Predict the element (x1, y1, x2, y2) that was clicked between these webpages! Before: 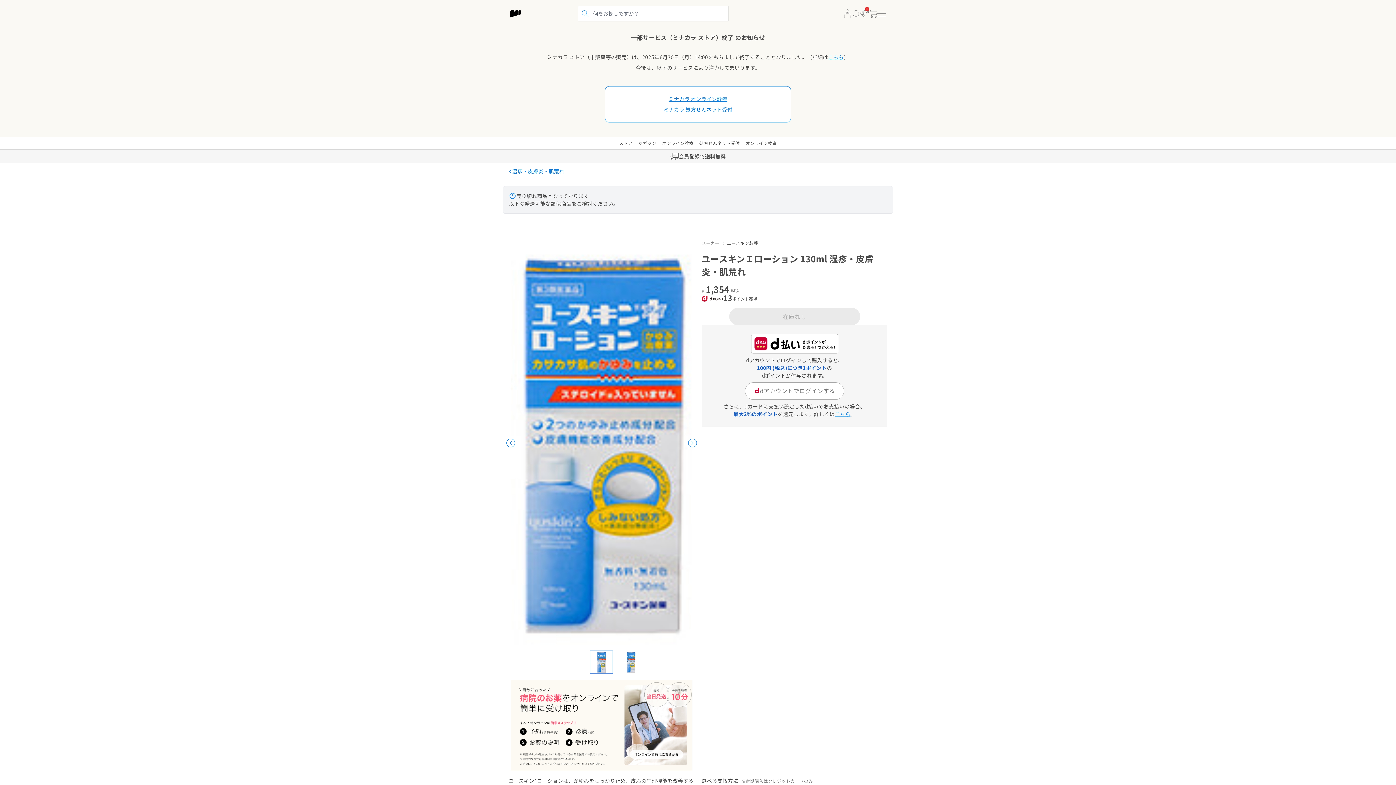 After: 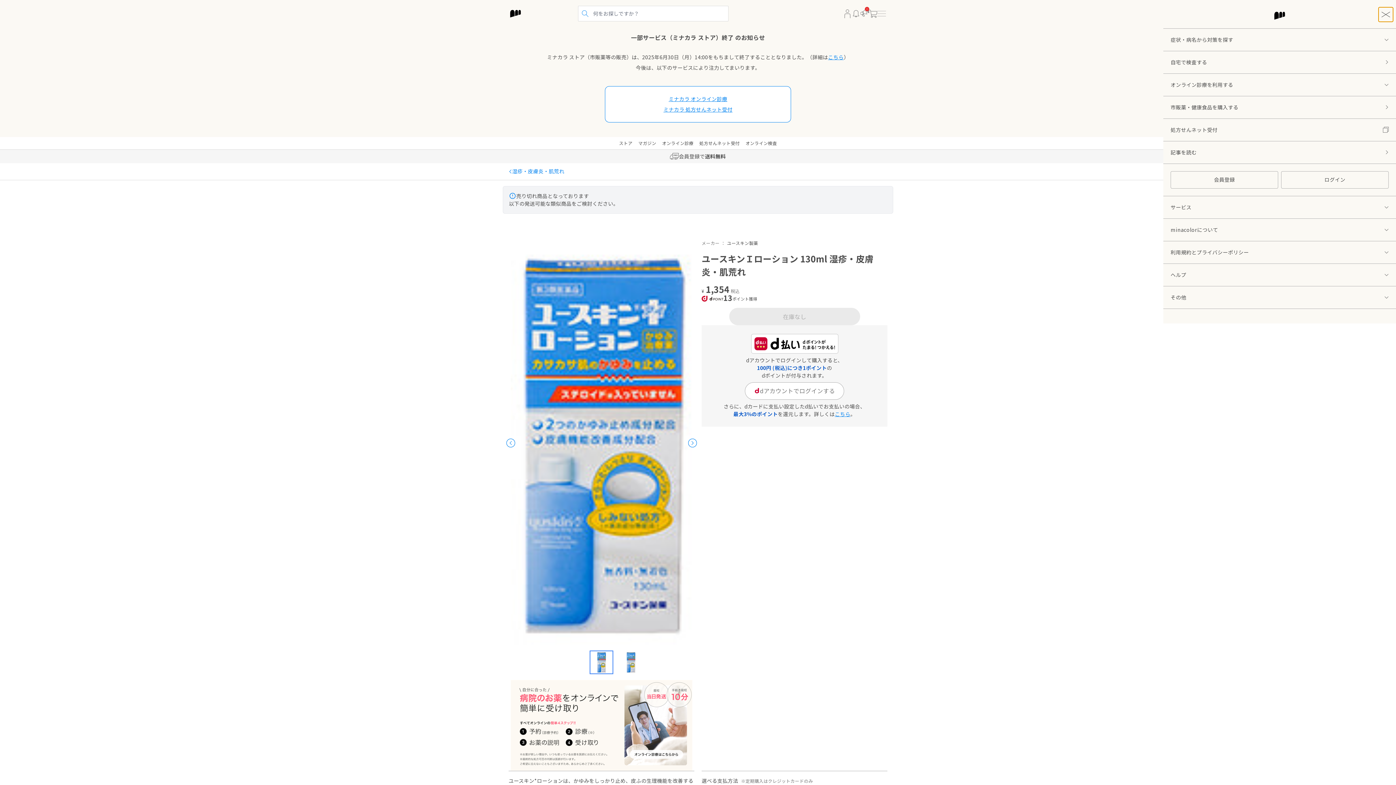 Action: bbox: (877, 10, 886, 16)